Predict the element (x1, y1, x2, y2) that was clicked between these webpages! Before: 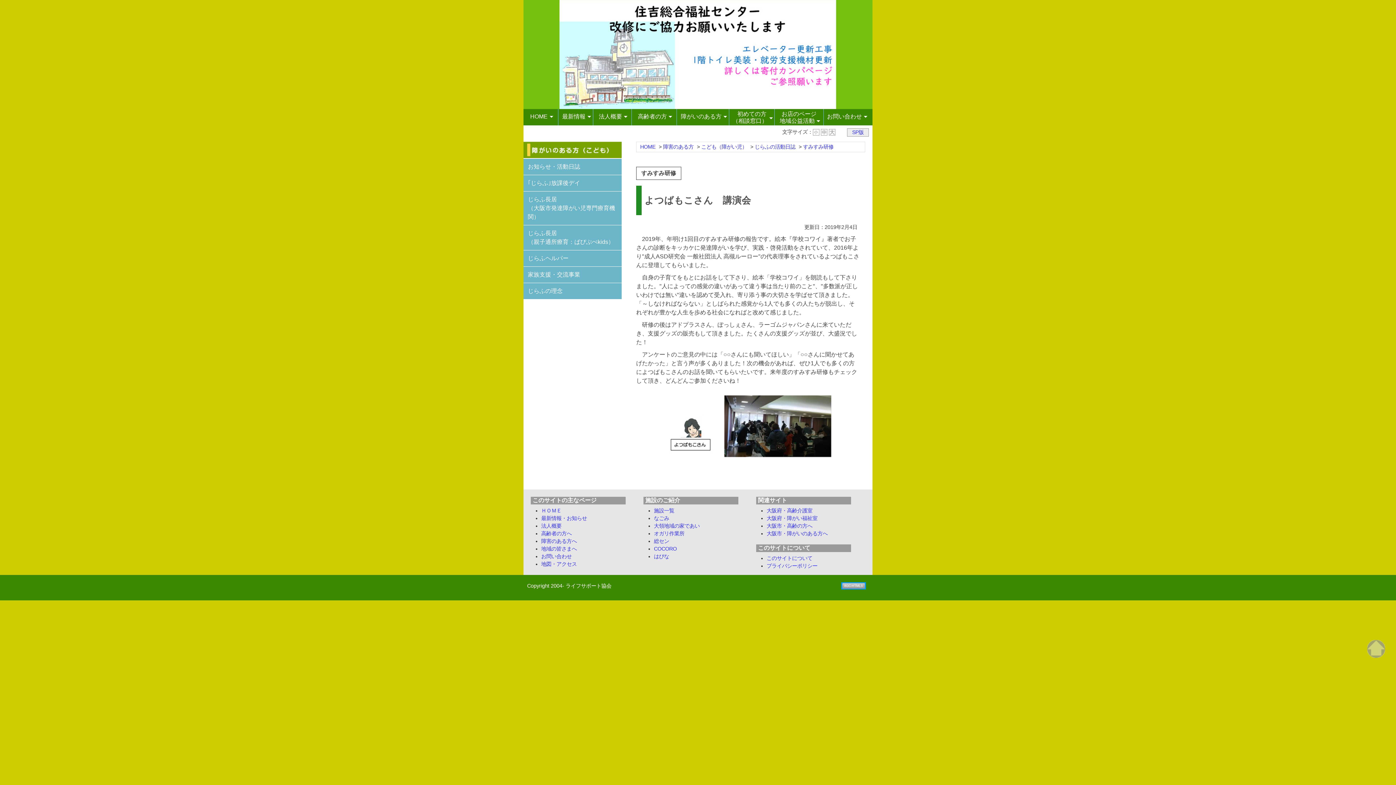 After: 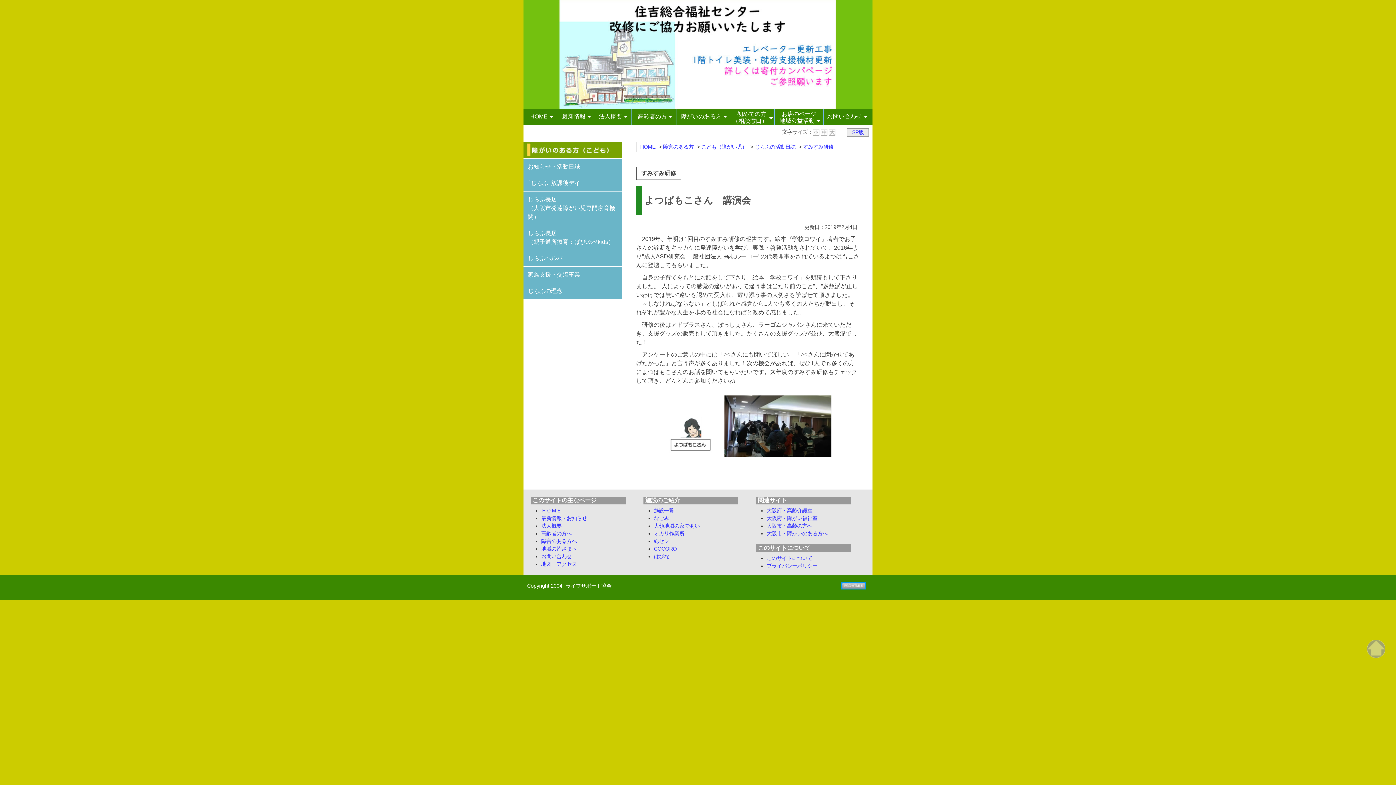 Action: bbox: (852, 129, 864, 135) label: SP版